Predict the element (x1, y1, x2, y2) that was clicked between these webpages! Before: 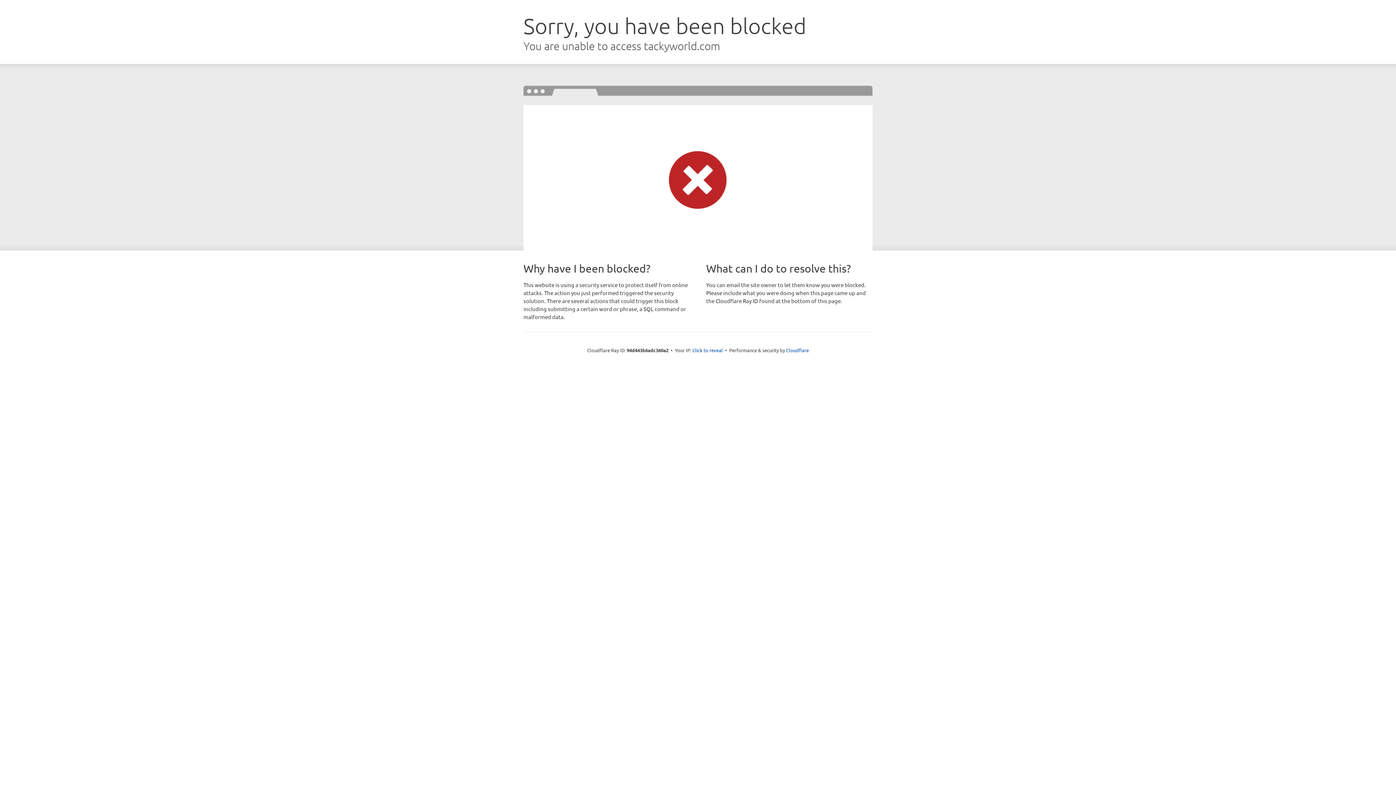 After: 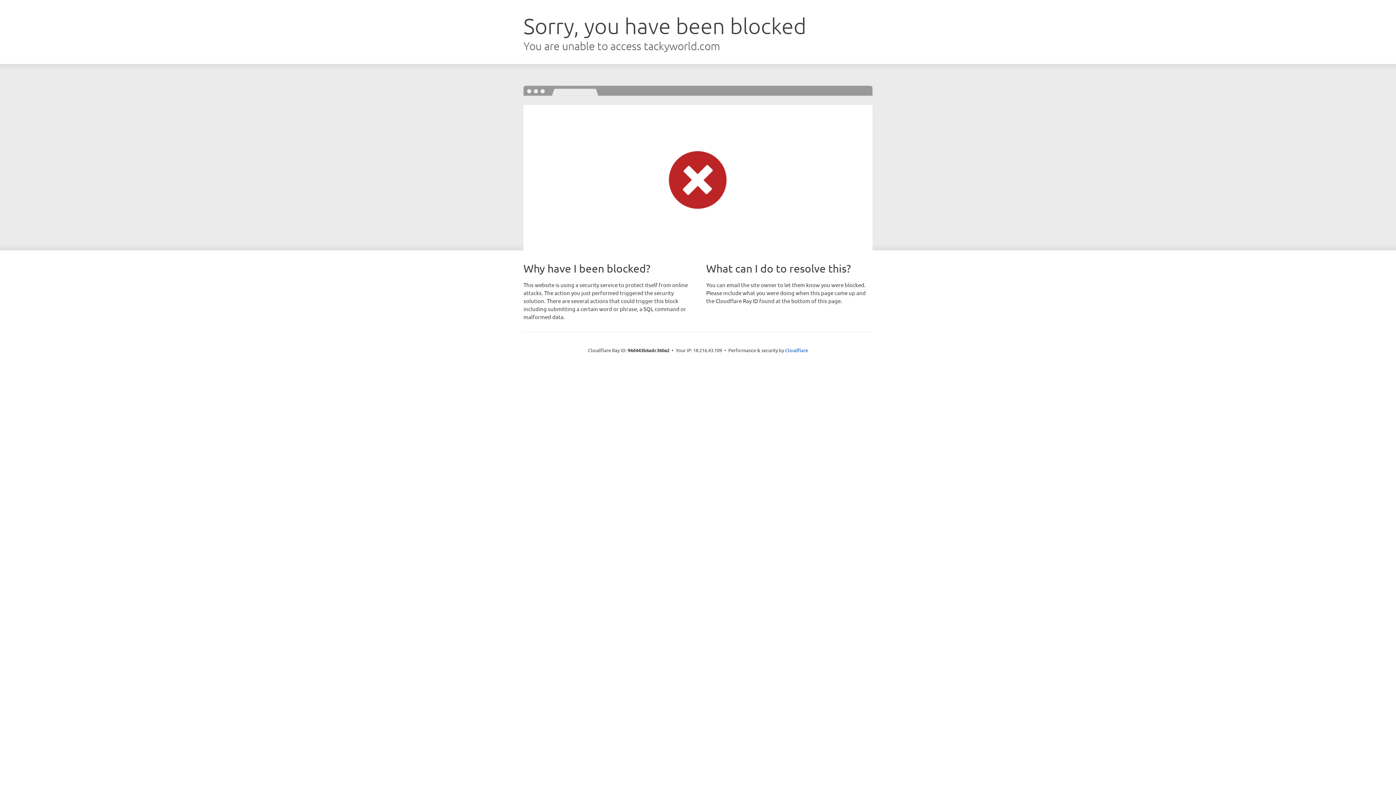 Action: bbox: (692, 346, 723, 353) label: Click to reveal